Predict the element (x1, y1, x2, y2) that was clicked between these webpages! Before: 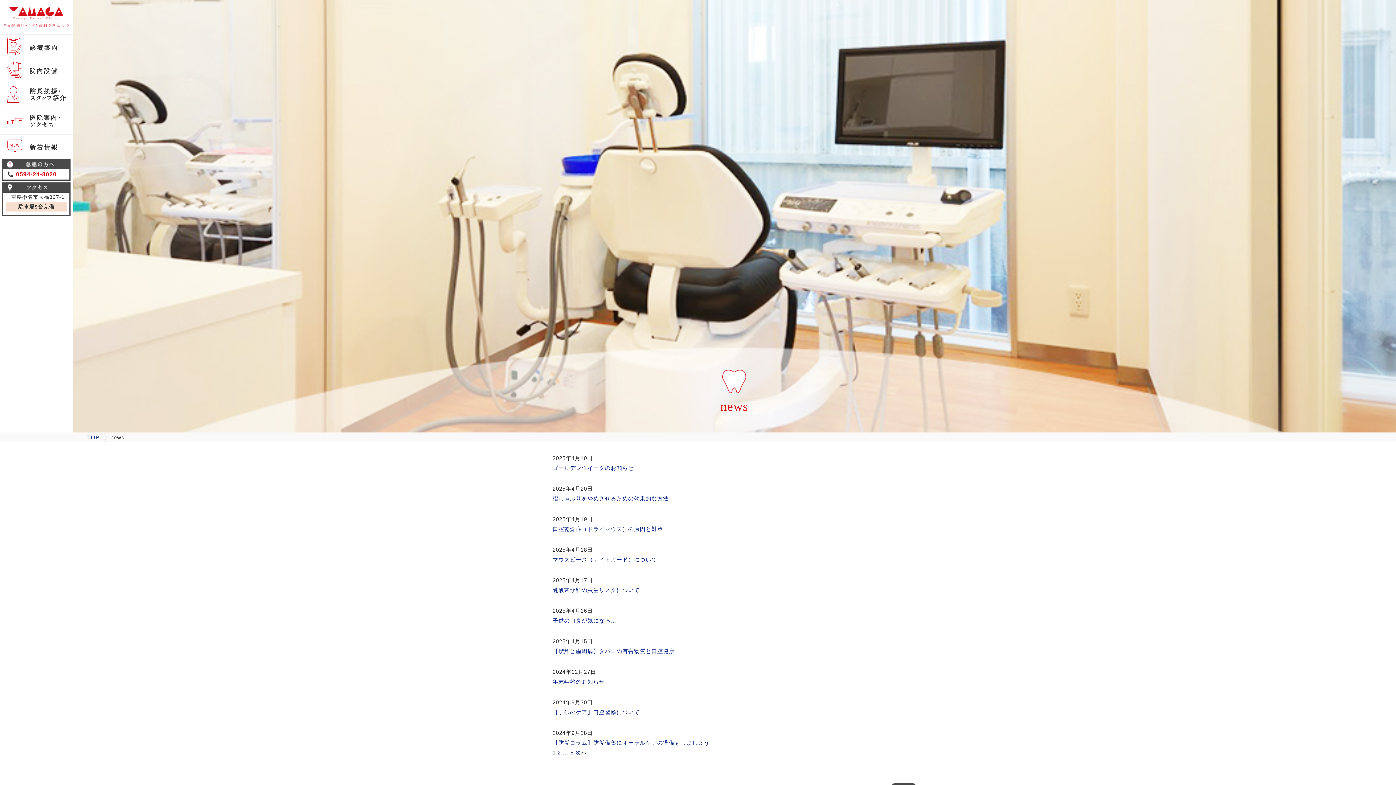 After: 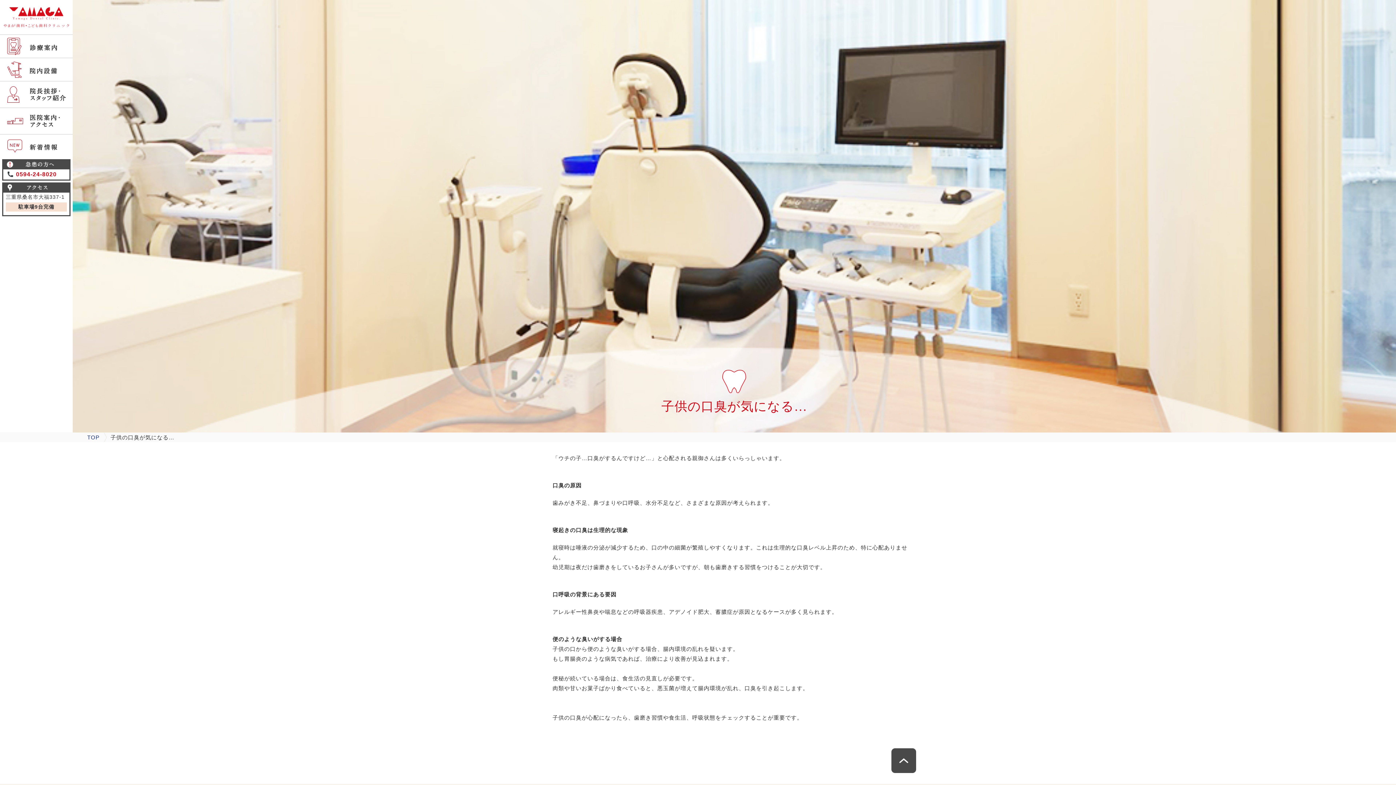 Action: bbox: (552, 617, 616, 624) label: 子供の口臭が気になる…